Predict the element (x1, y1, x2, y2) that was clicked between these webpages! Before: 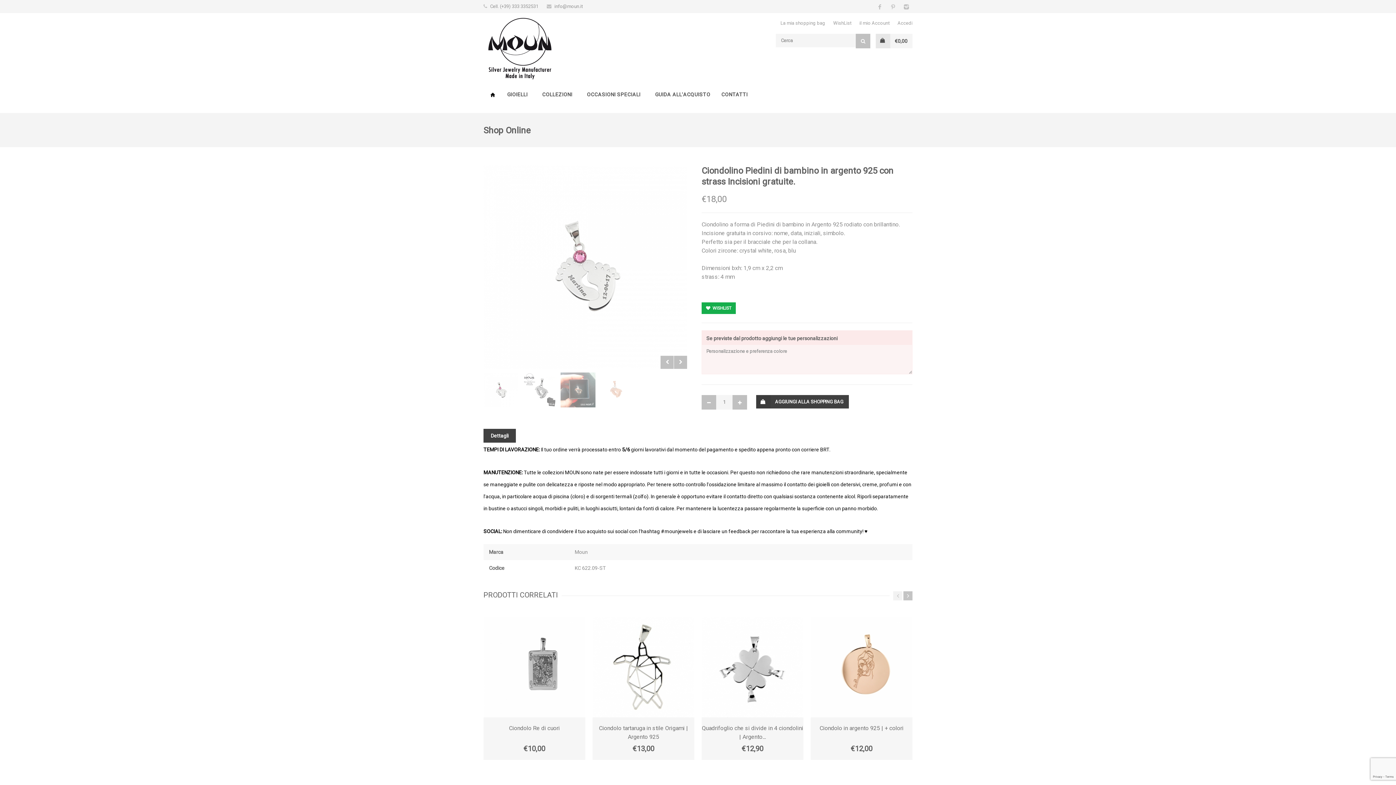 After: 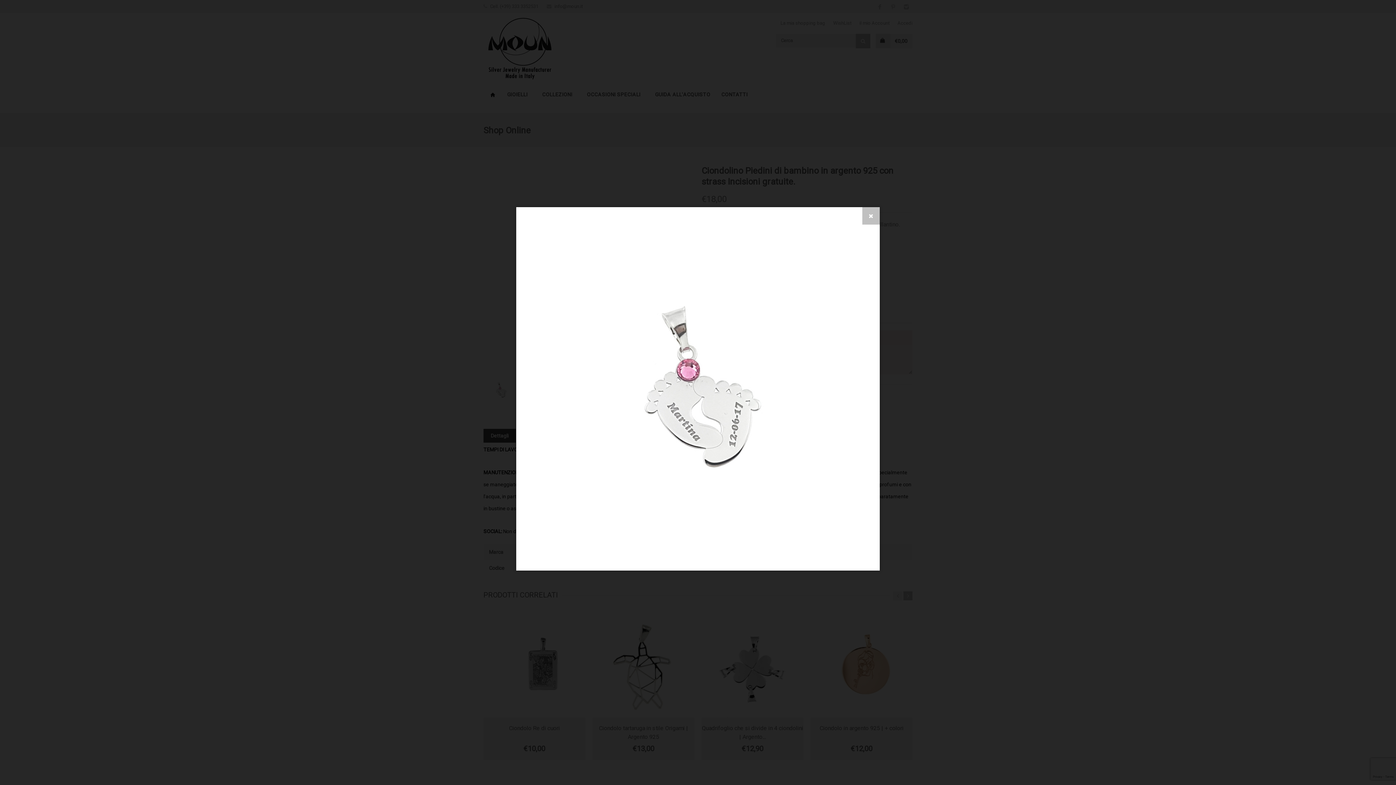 Action: bbox: (483, 165, 687, 369)